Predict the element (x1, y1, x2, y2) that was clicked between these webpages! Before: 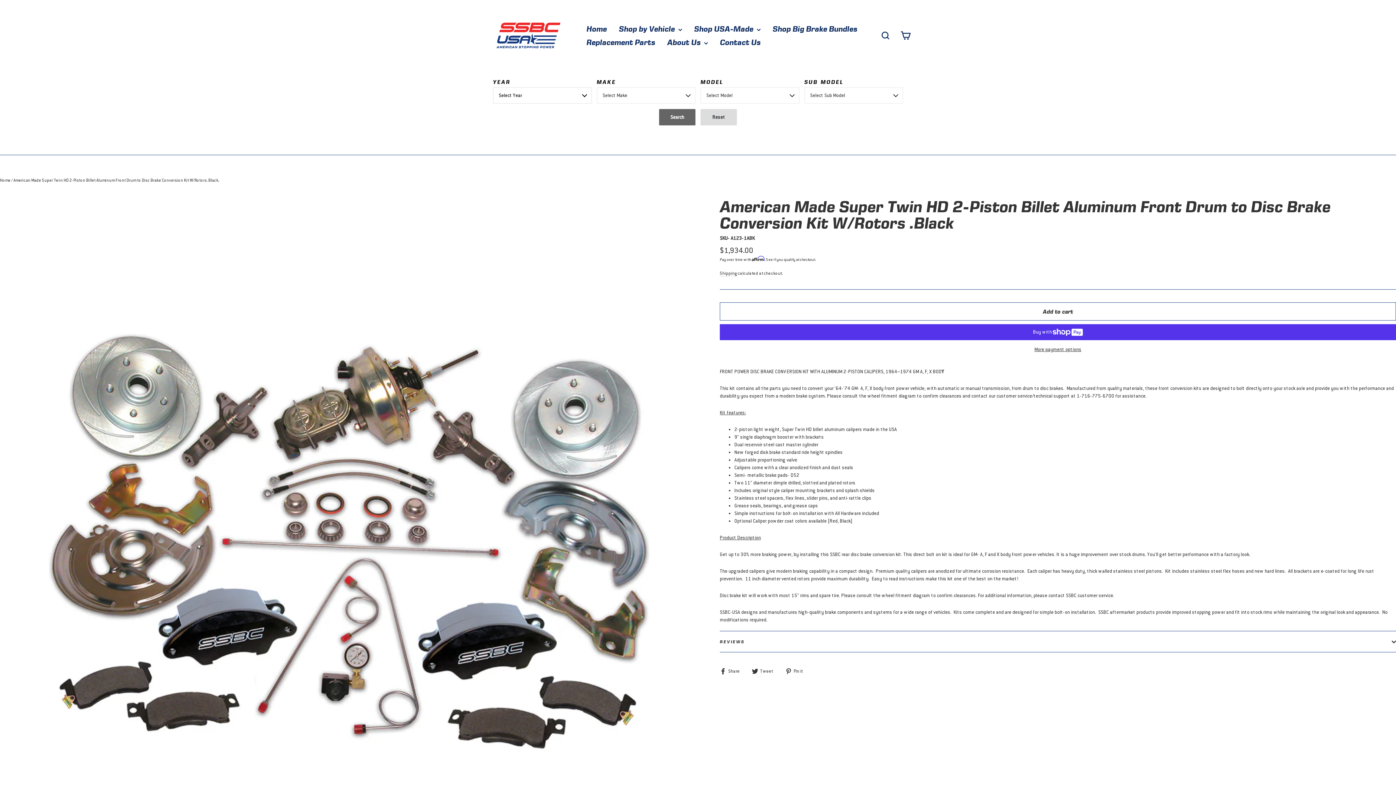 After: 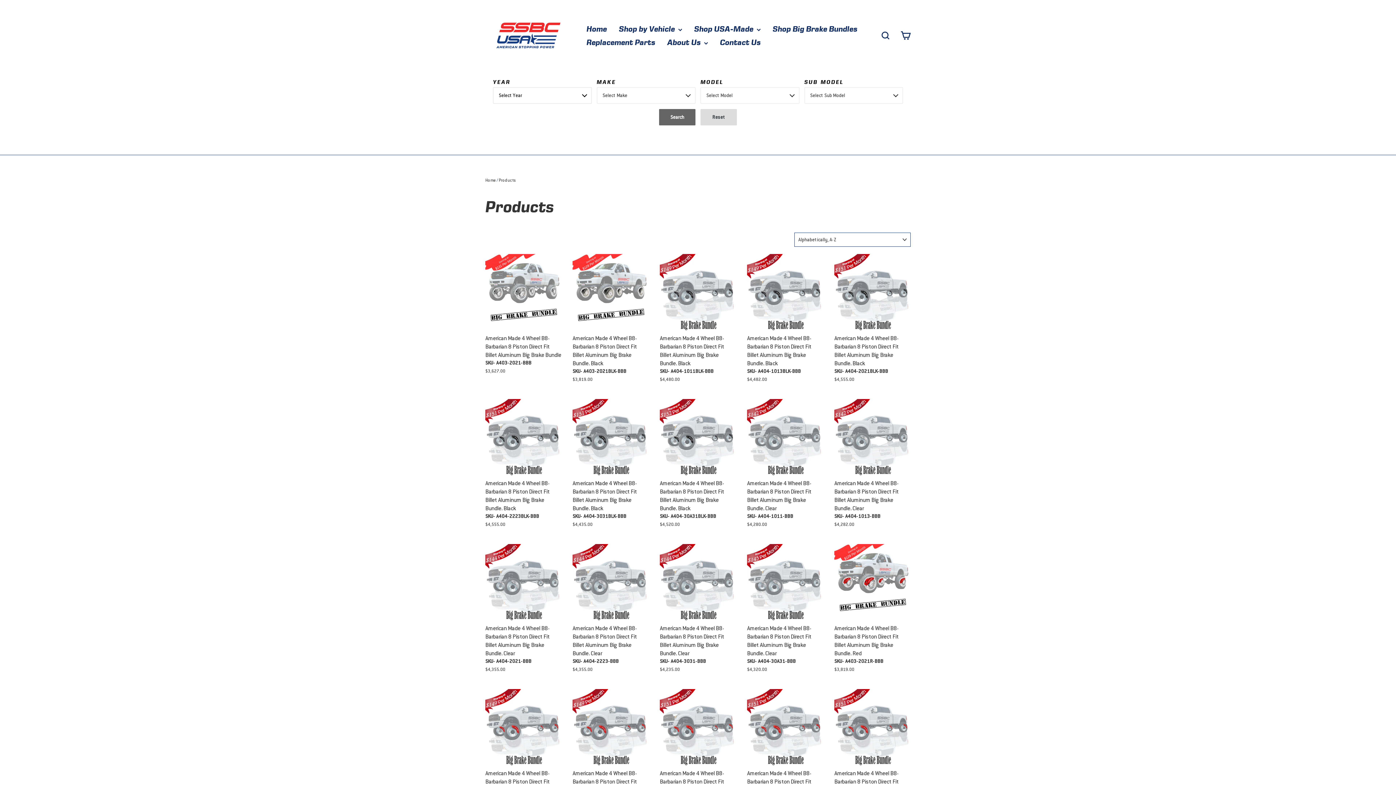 Action: label: Shop USA-Made  bbox: (688, 22, 766, 35)